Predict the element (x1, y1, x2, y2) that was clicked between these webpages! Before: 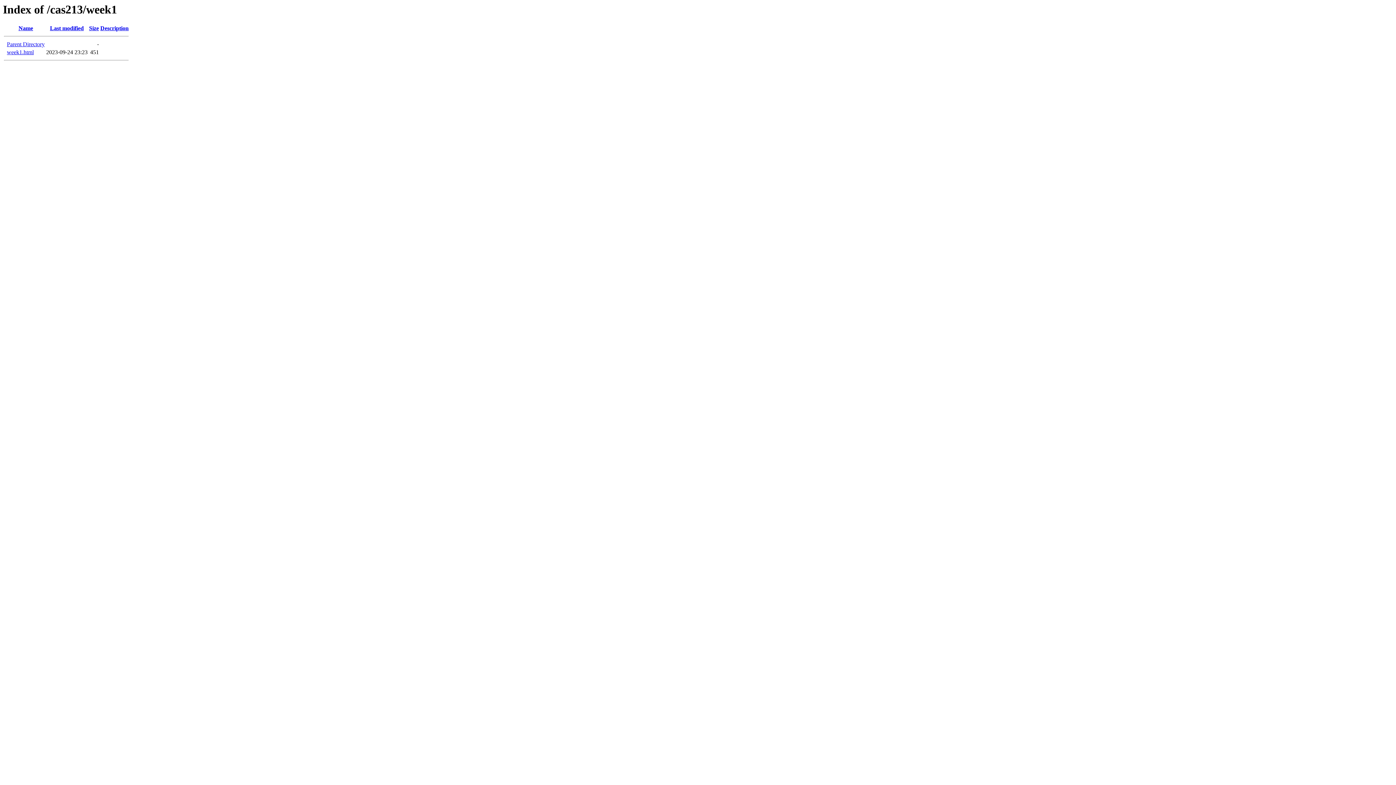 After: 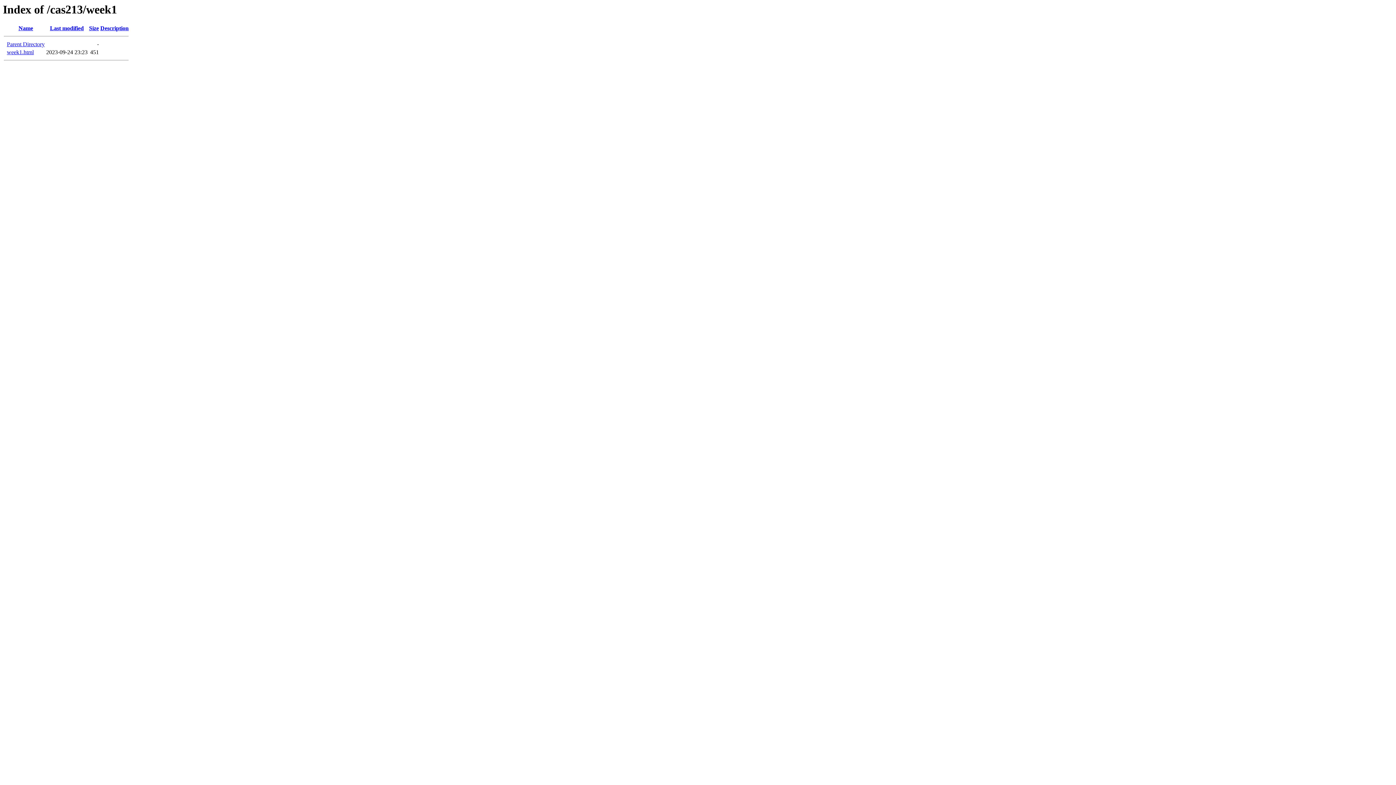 Action: bbox: (18, 25, 33, 31) label: Name